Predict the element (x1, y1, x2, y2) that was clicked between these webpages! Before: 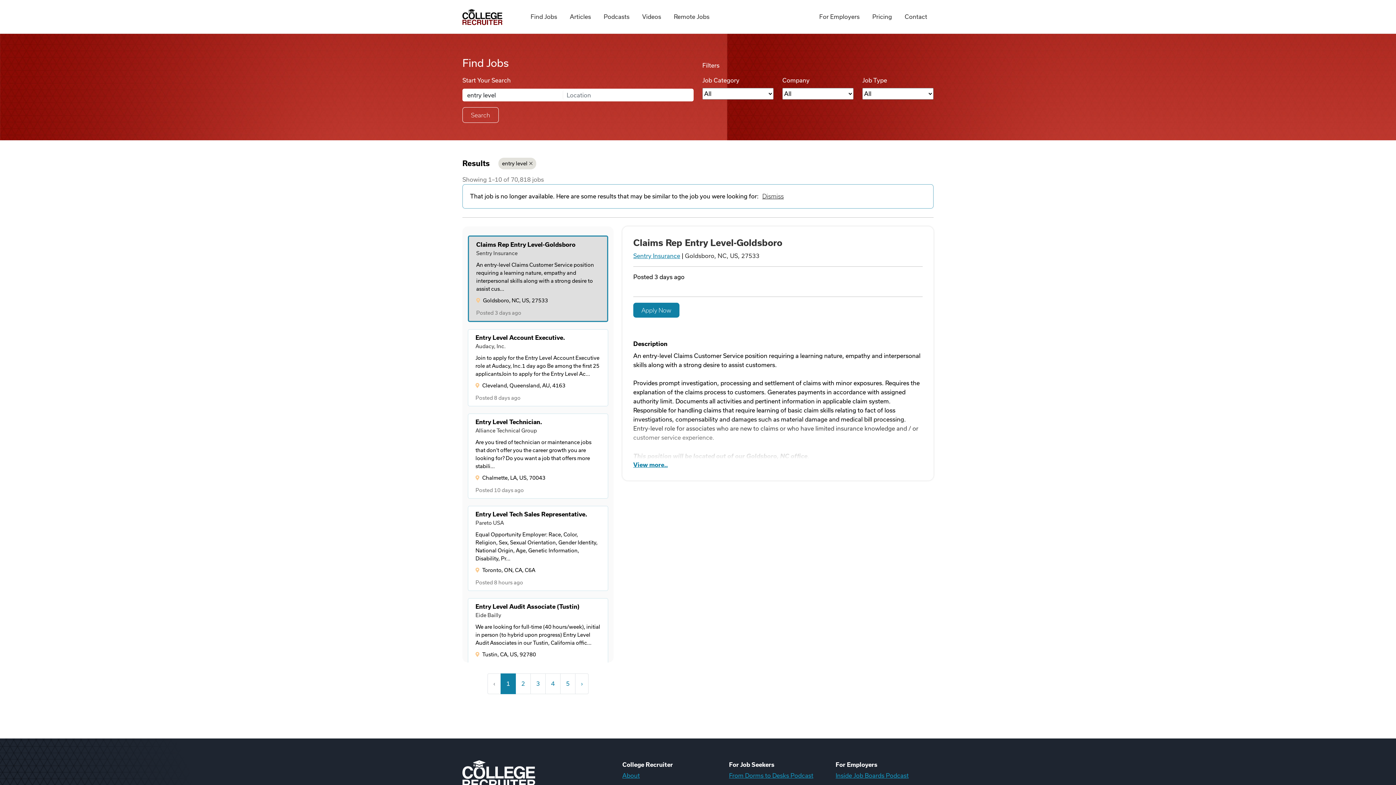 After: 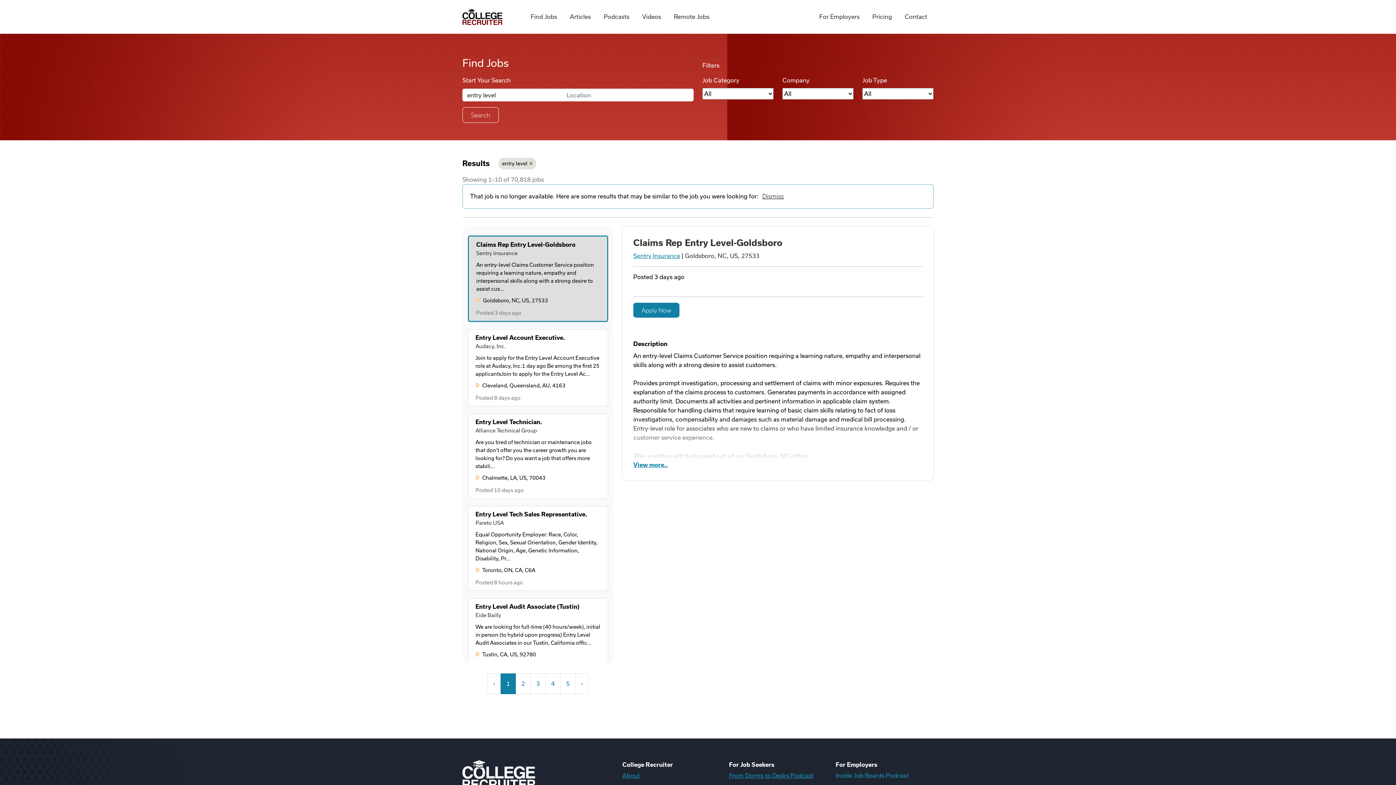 Action: bbox: (835, 771, 908, 780) label: Inside Job Boards Podcast